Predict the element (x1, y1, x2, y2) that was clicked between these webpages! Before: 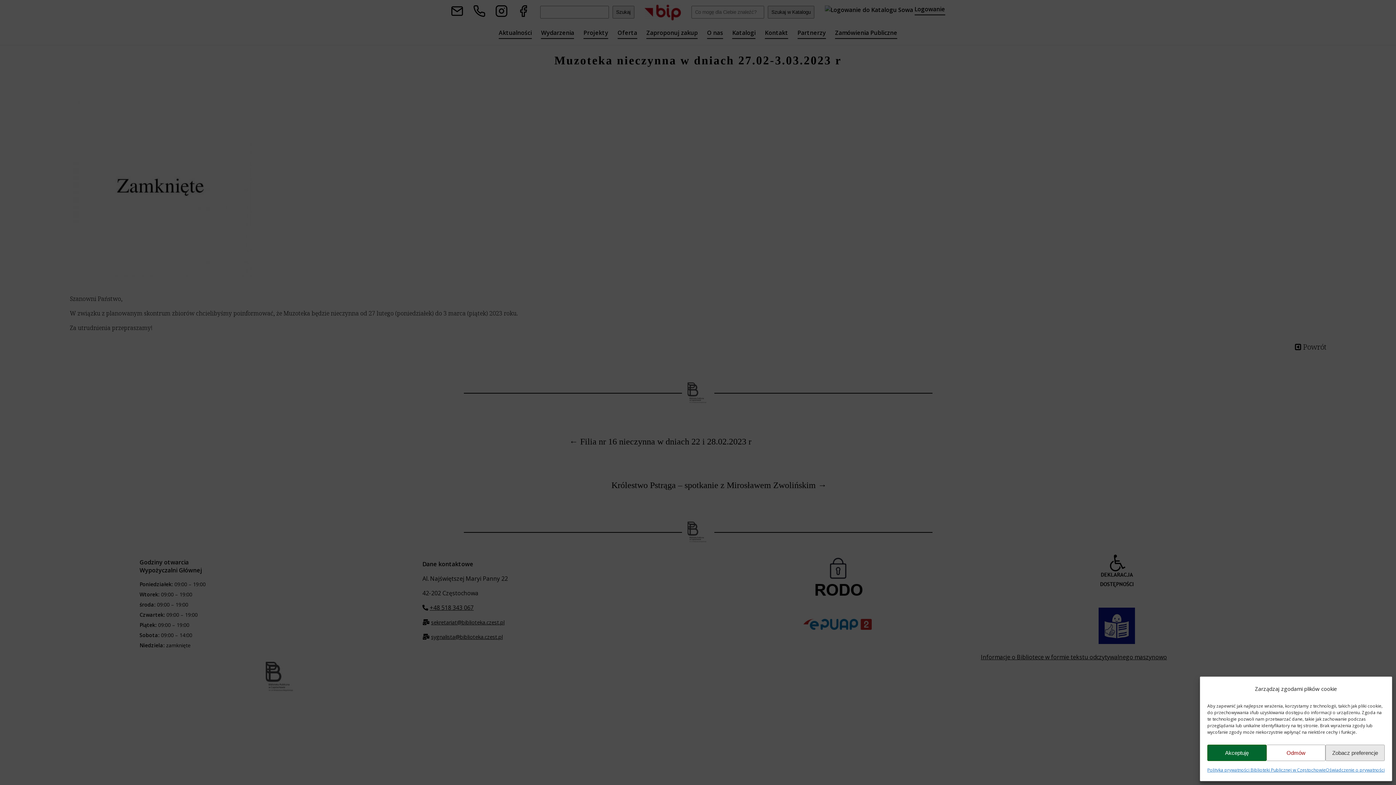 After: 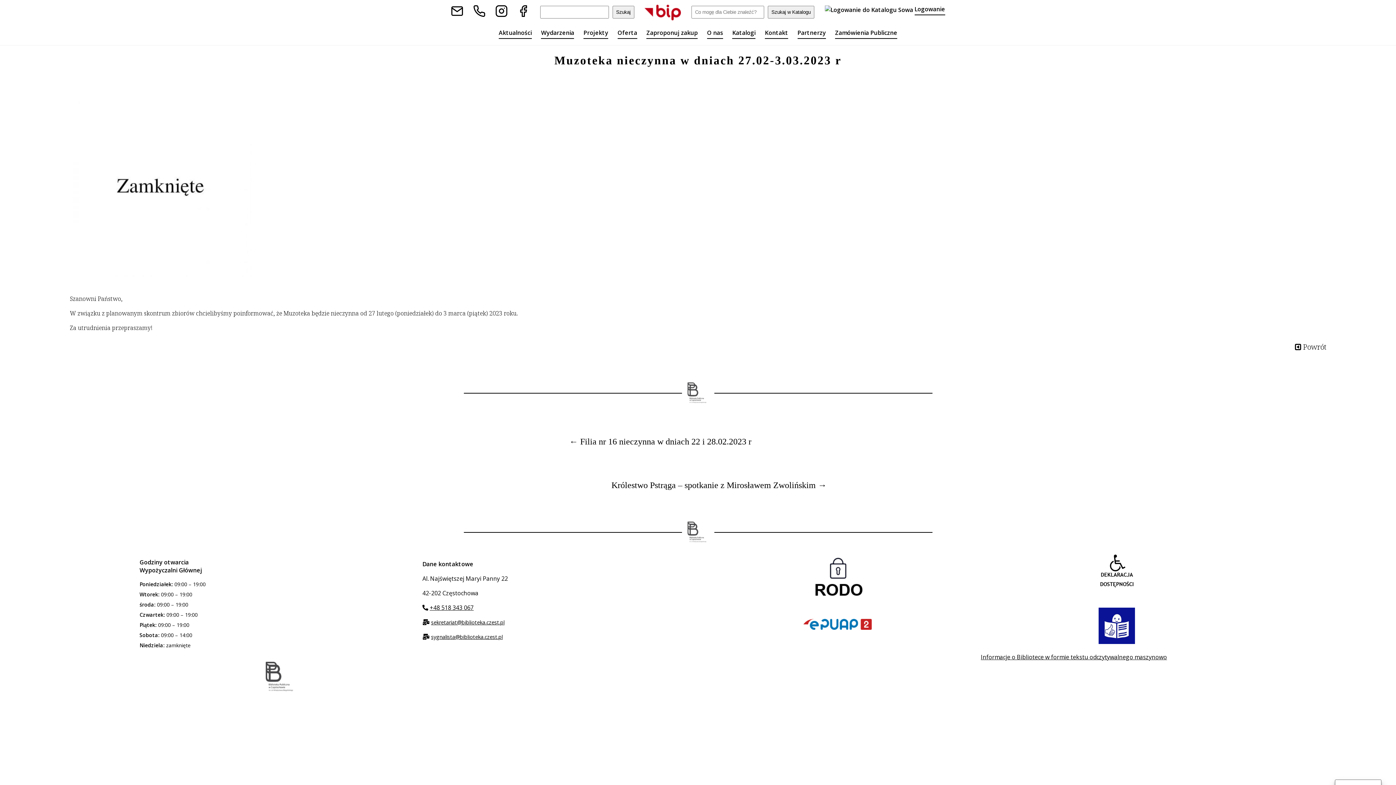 Action: label: Akceptuję bbox: (1207, 745, 1266, 761)